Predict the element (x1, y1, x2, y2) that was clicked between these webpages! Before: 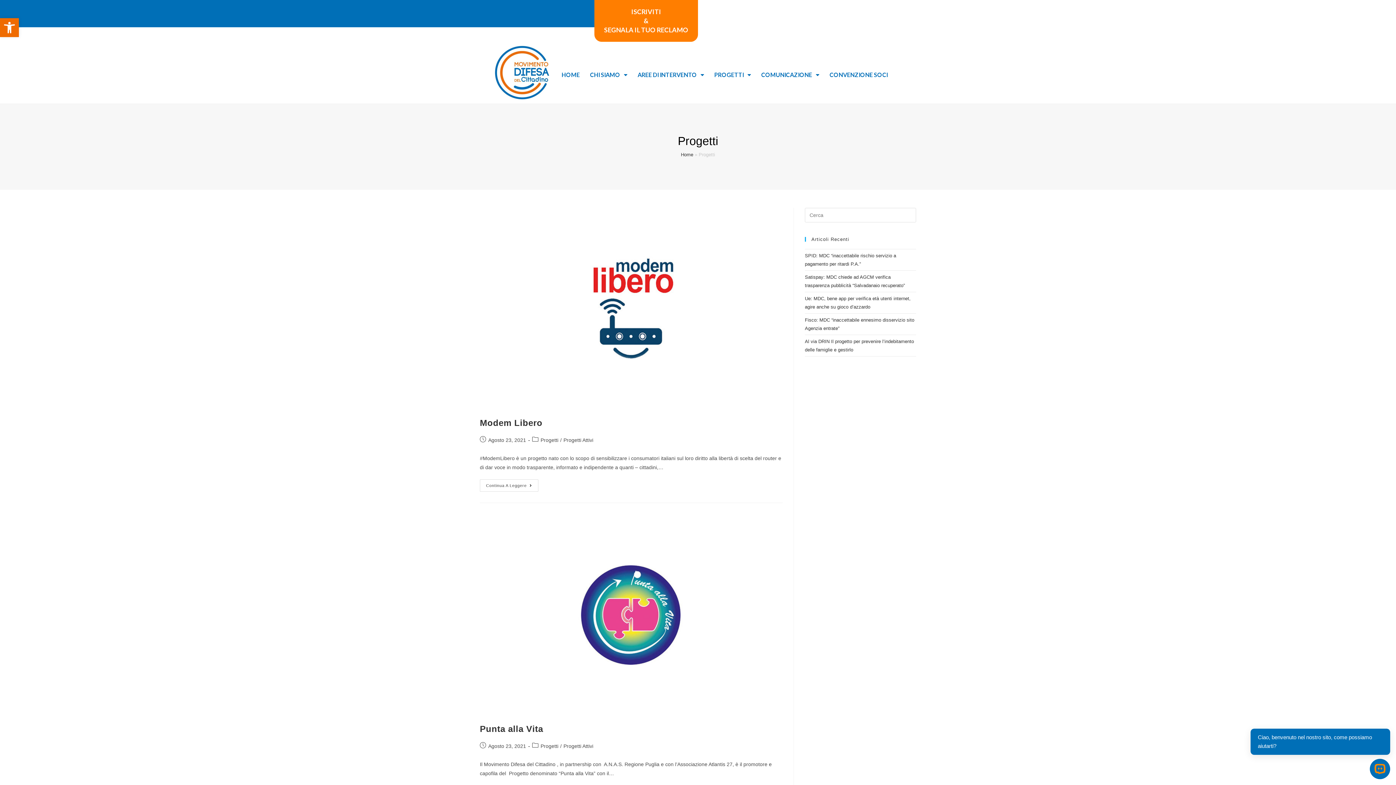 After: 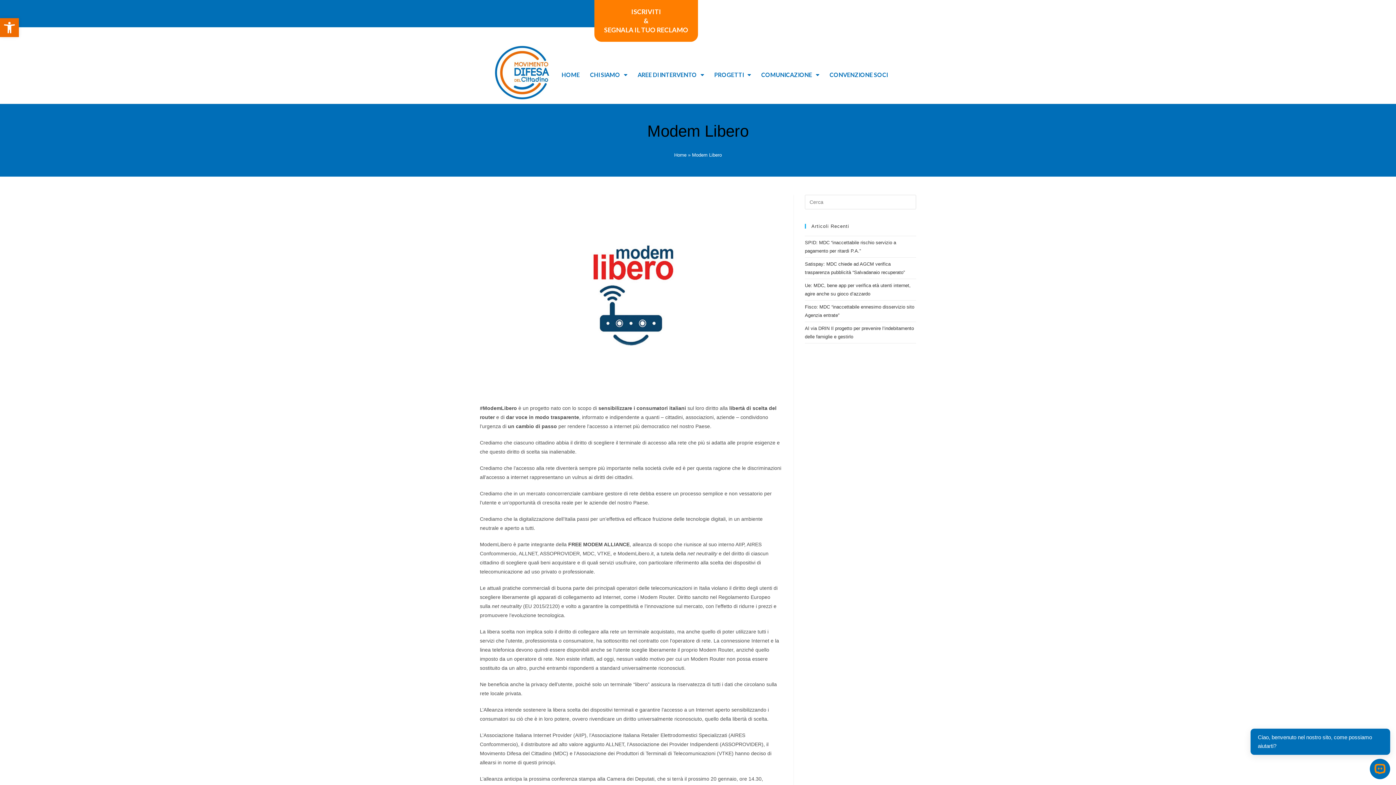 Action: label: Modem Libero bbox: (480, 418, 542, 427)